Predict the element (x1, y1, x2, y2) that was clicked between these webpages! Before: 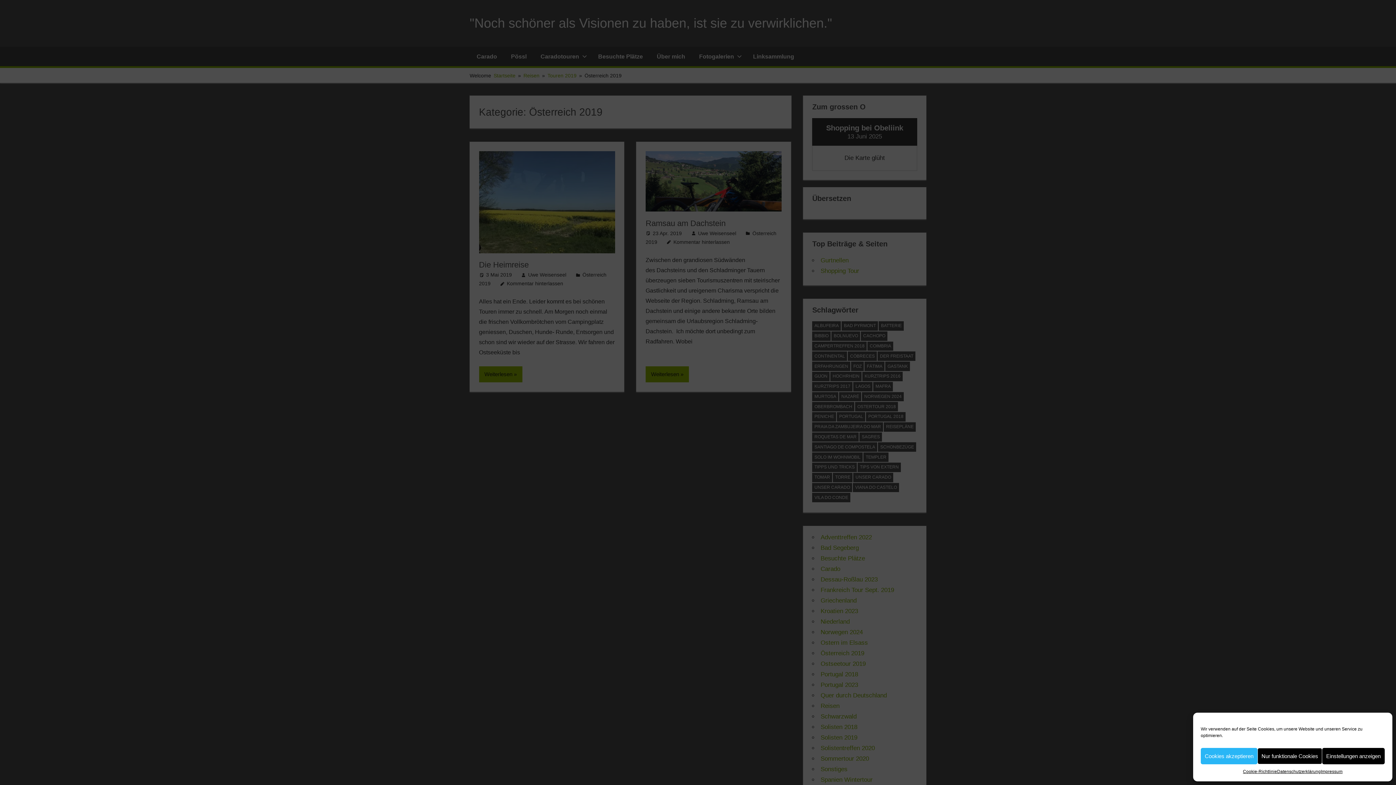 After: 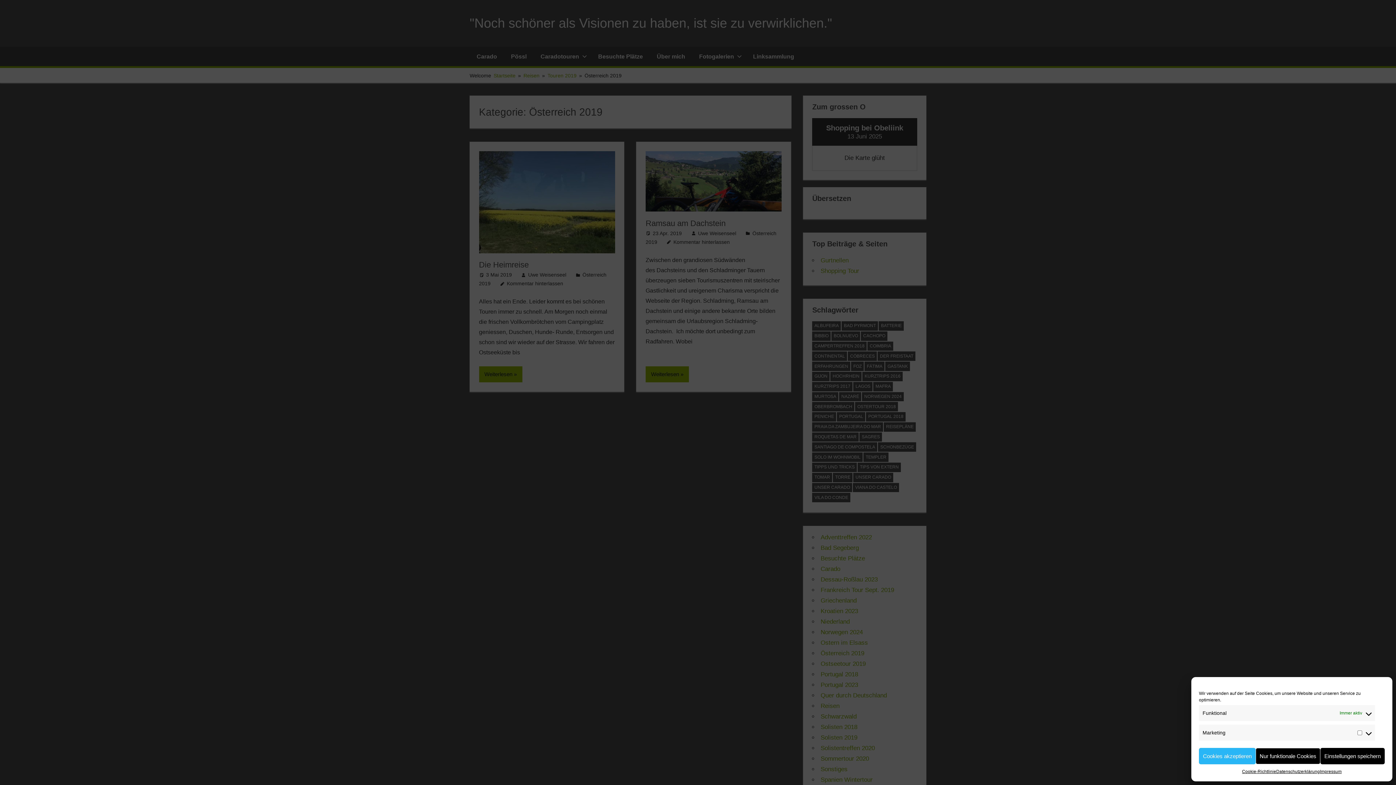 Action: label: Einstellungen anzeigen bbox: (1322, 748, 1385, 764)